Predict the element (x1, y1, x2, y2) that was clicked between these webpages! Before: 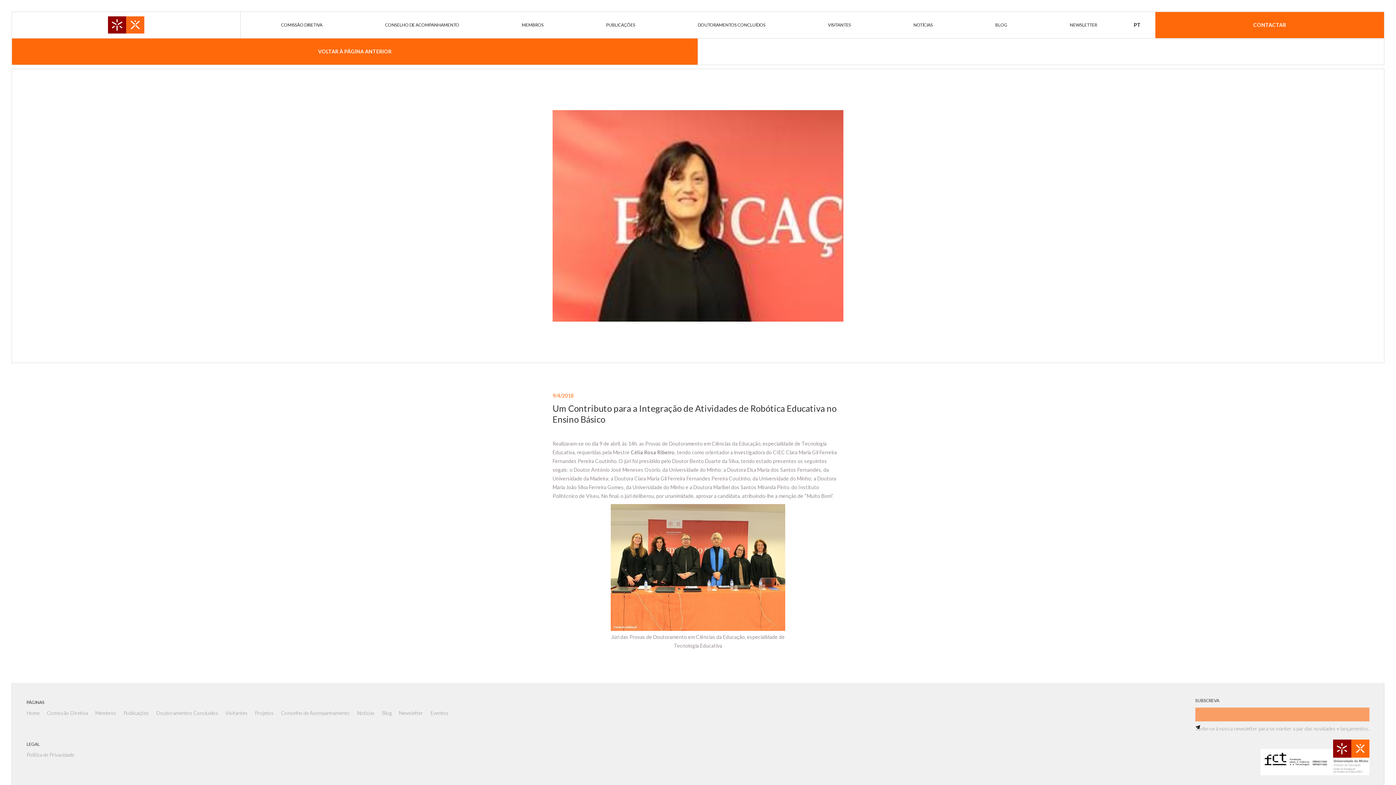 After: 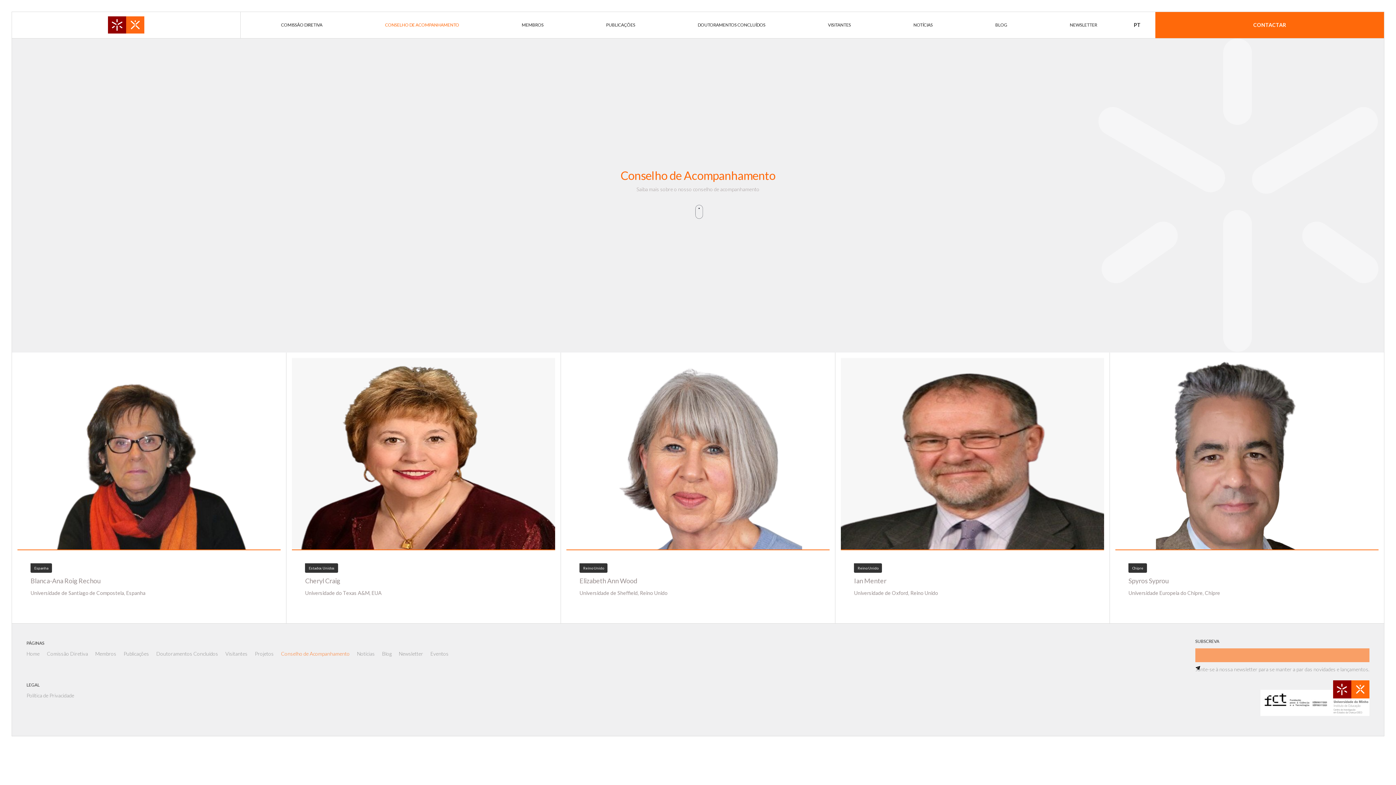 Action: bbox: (281, 709, 349, 717) label: Conselho de Acompanhamento